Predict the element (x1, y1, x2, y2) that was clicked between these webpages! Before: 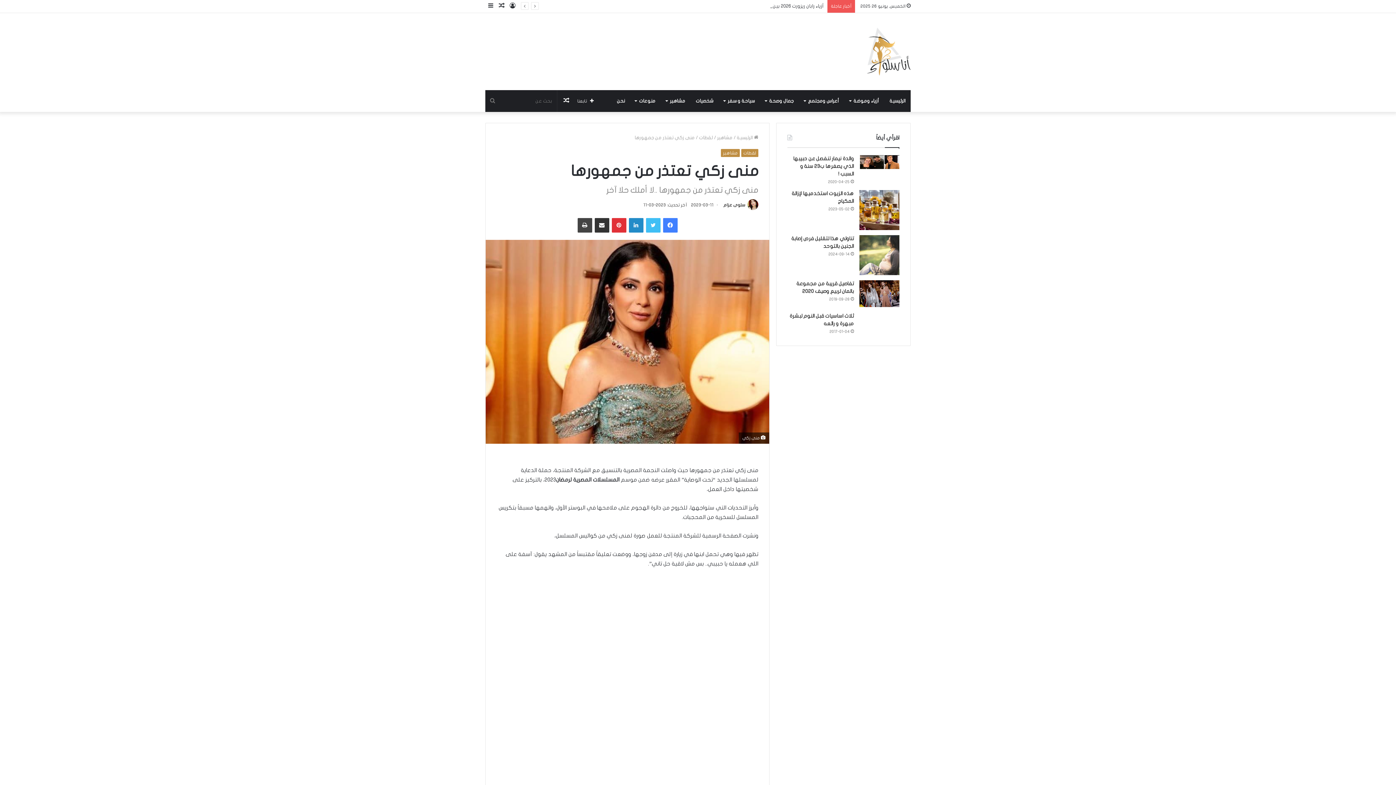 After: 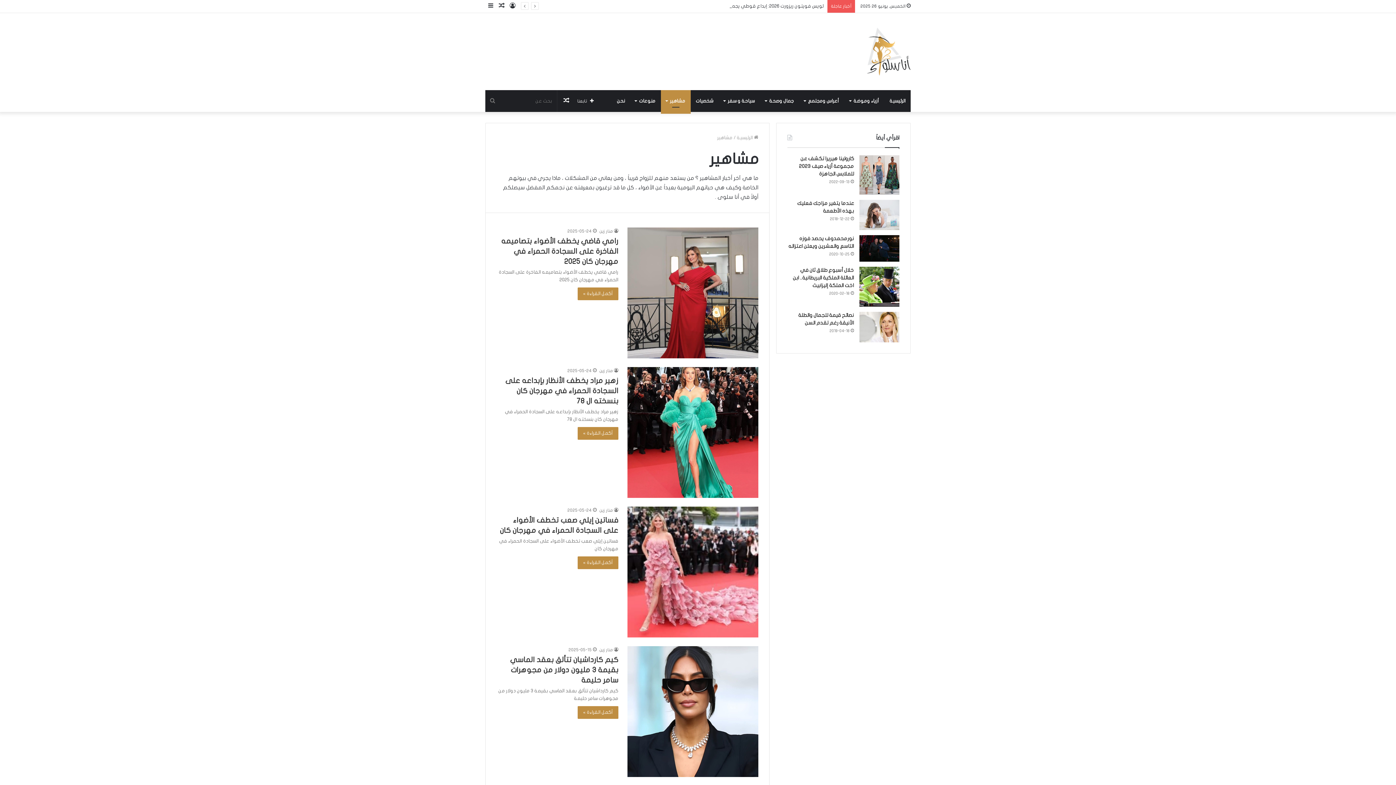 Action: bbox: (721, 149, 740, 157) label: مشاهير